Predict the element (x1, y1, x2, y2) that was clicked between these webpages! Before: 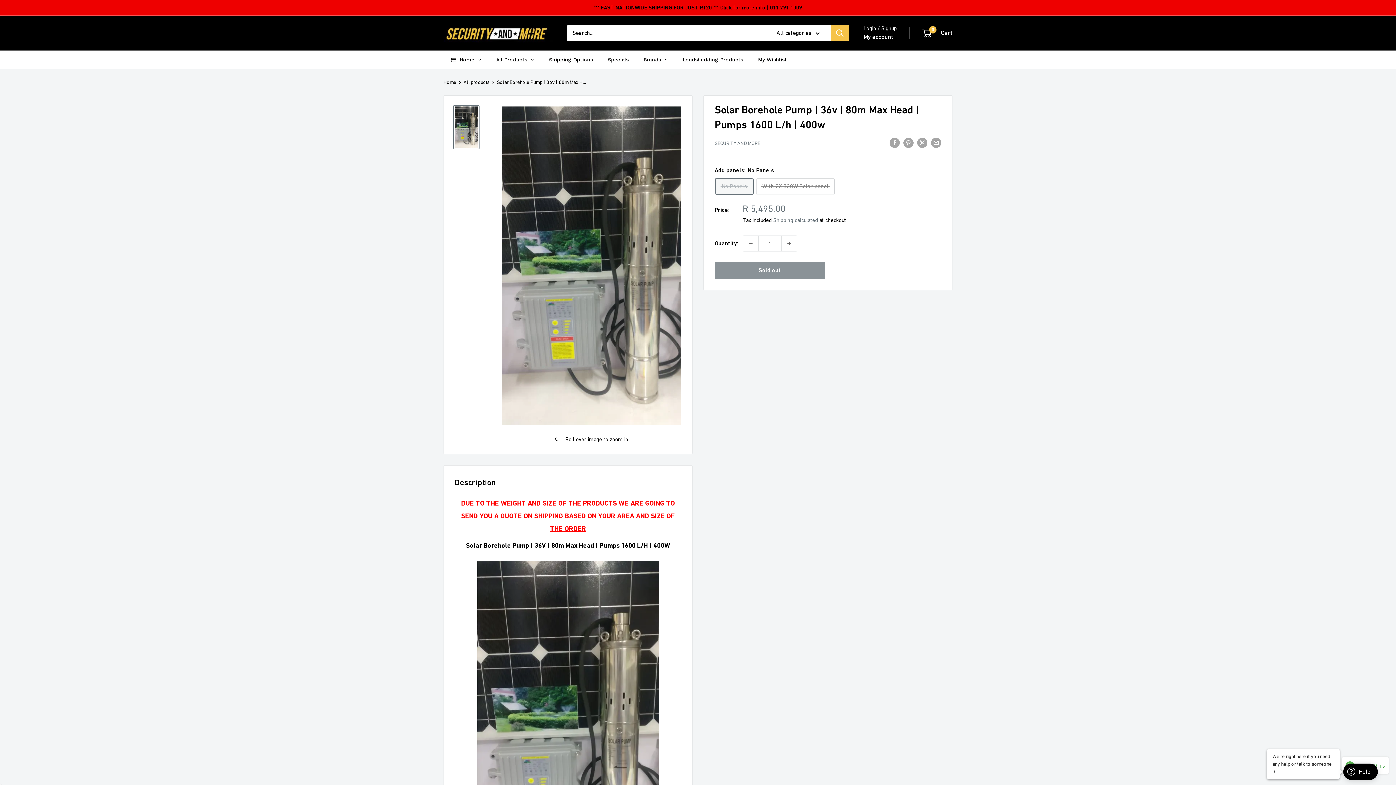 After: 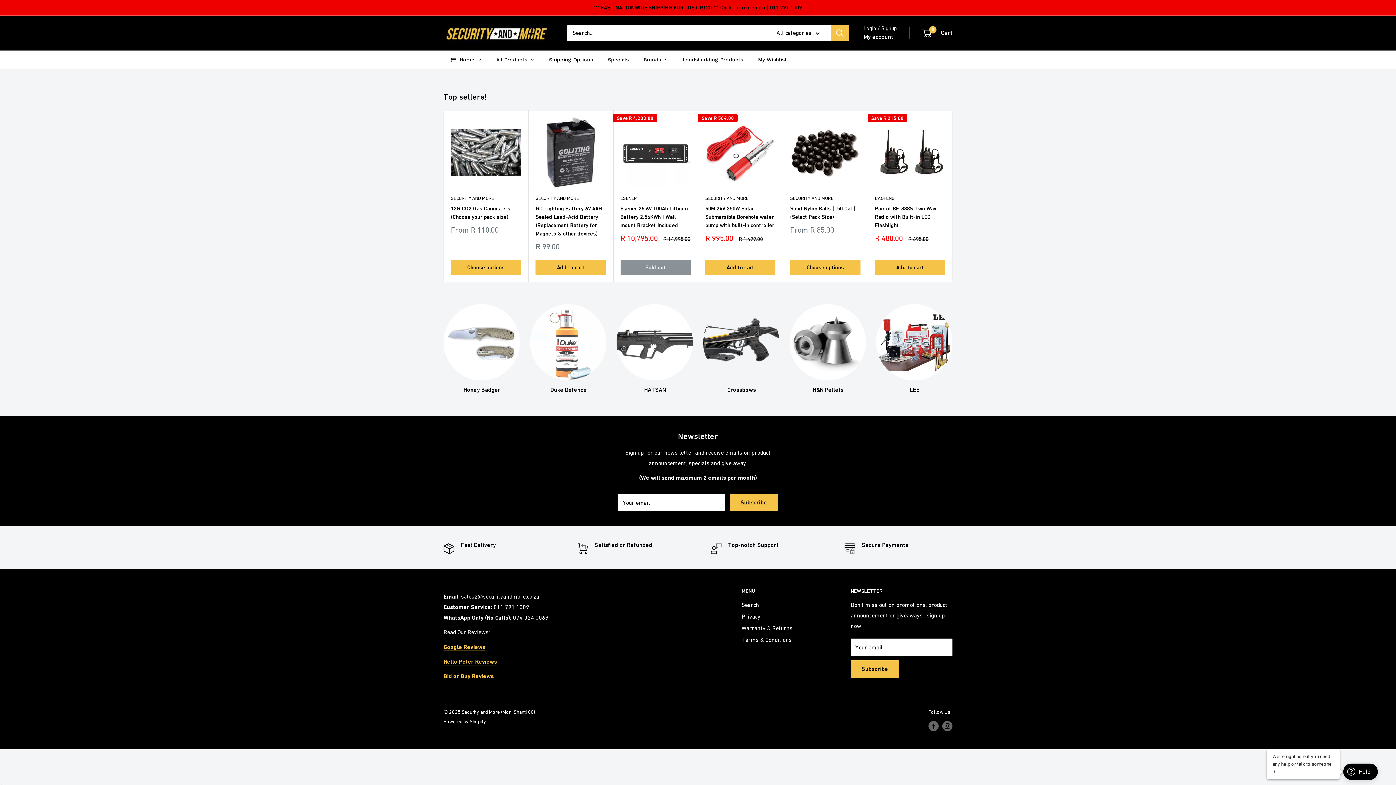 Action: label: Home bbox: (443, 79, 456, 85)